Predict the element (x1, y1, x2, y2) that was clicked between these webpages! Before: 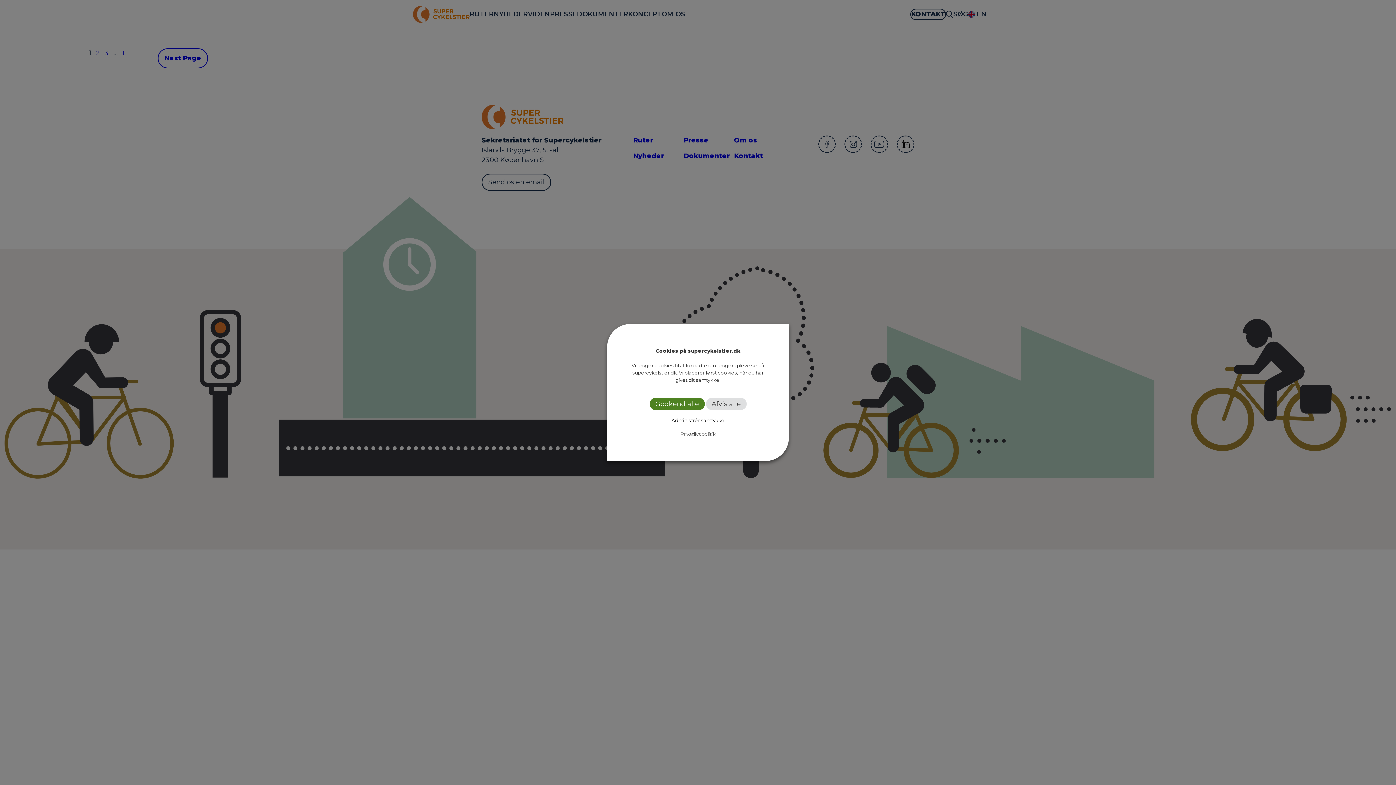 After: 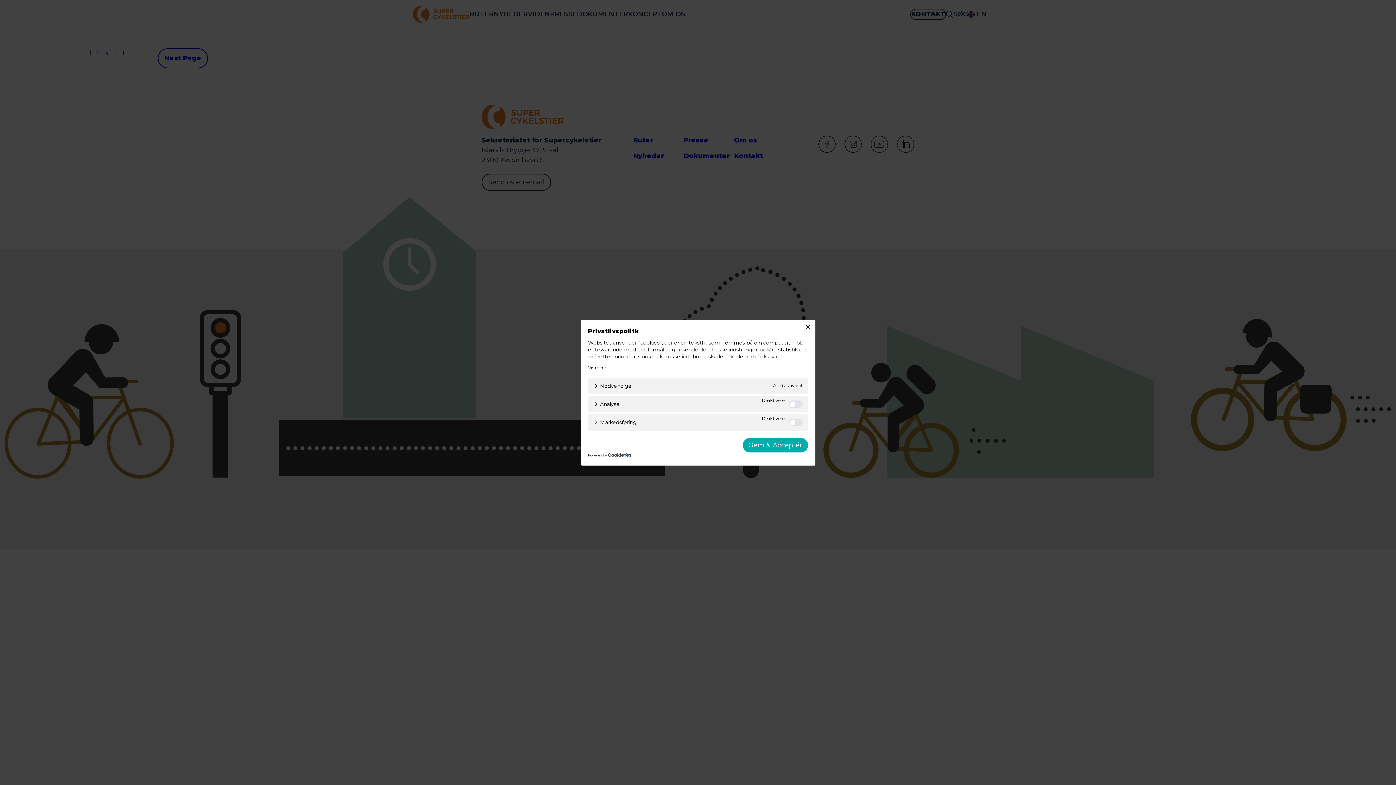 Action: label: Administrér samtykke bbox: (671, 417, 724, 423)